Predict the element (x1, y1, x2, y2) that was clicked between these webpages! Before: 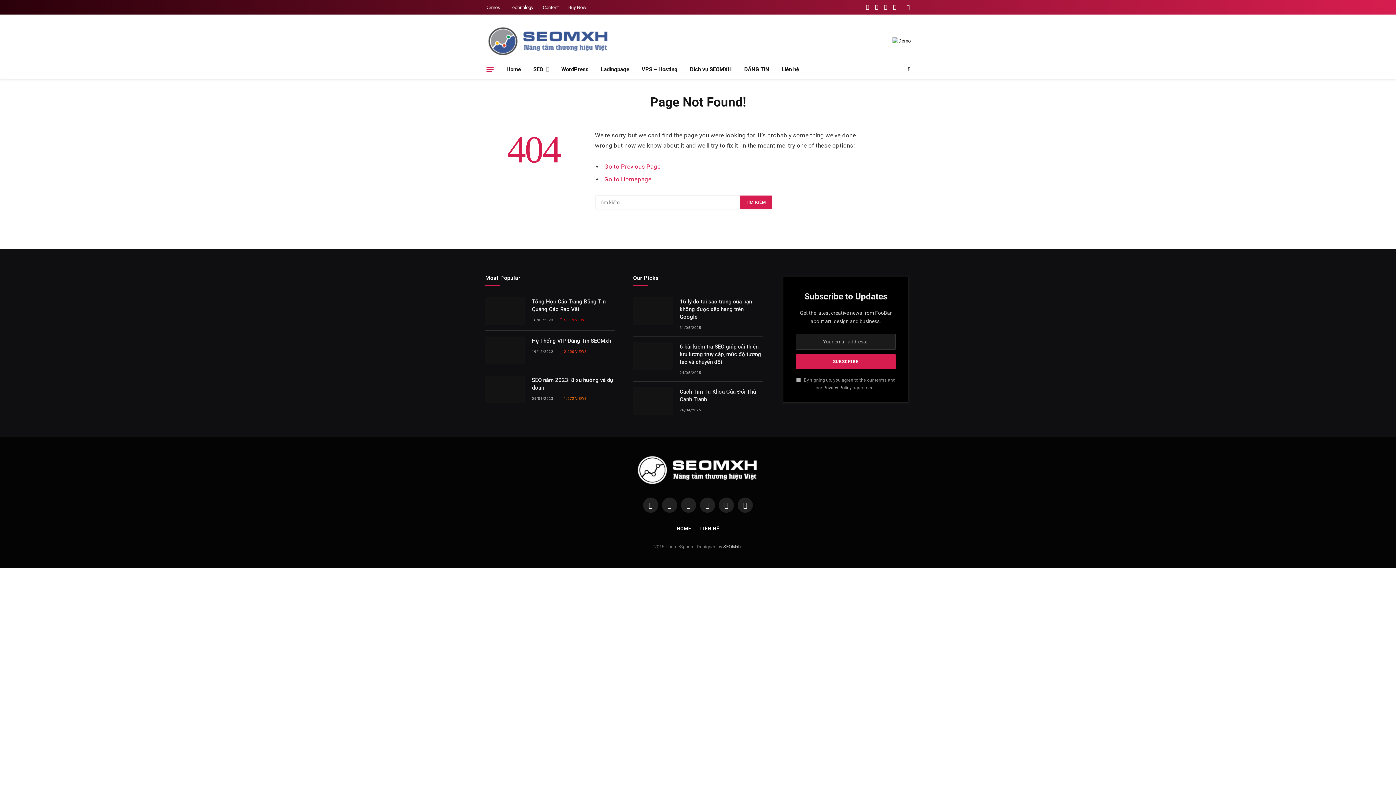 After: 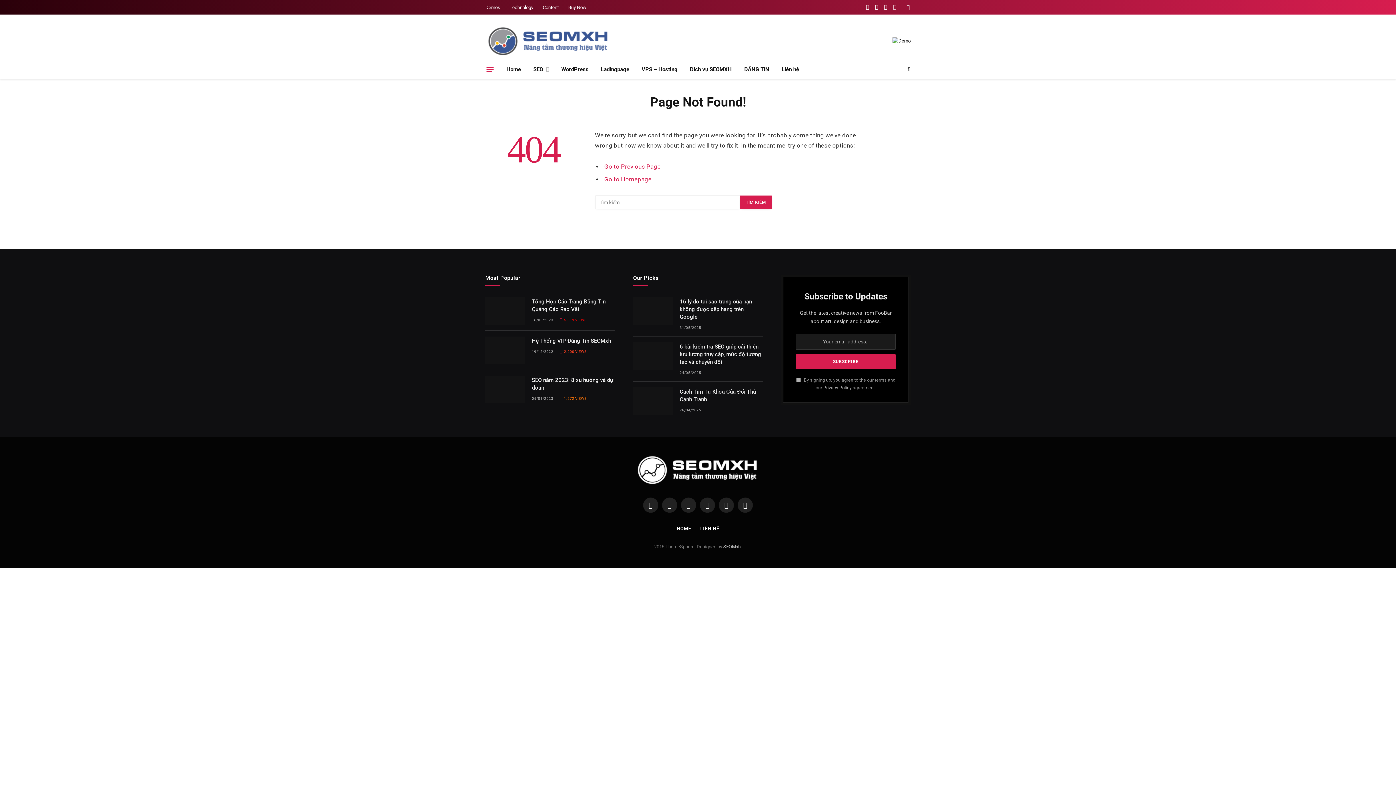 Action: bbox: (890, 0, 898, 14) label: YouTube